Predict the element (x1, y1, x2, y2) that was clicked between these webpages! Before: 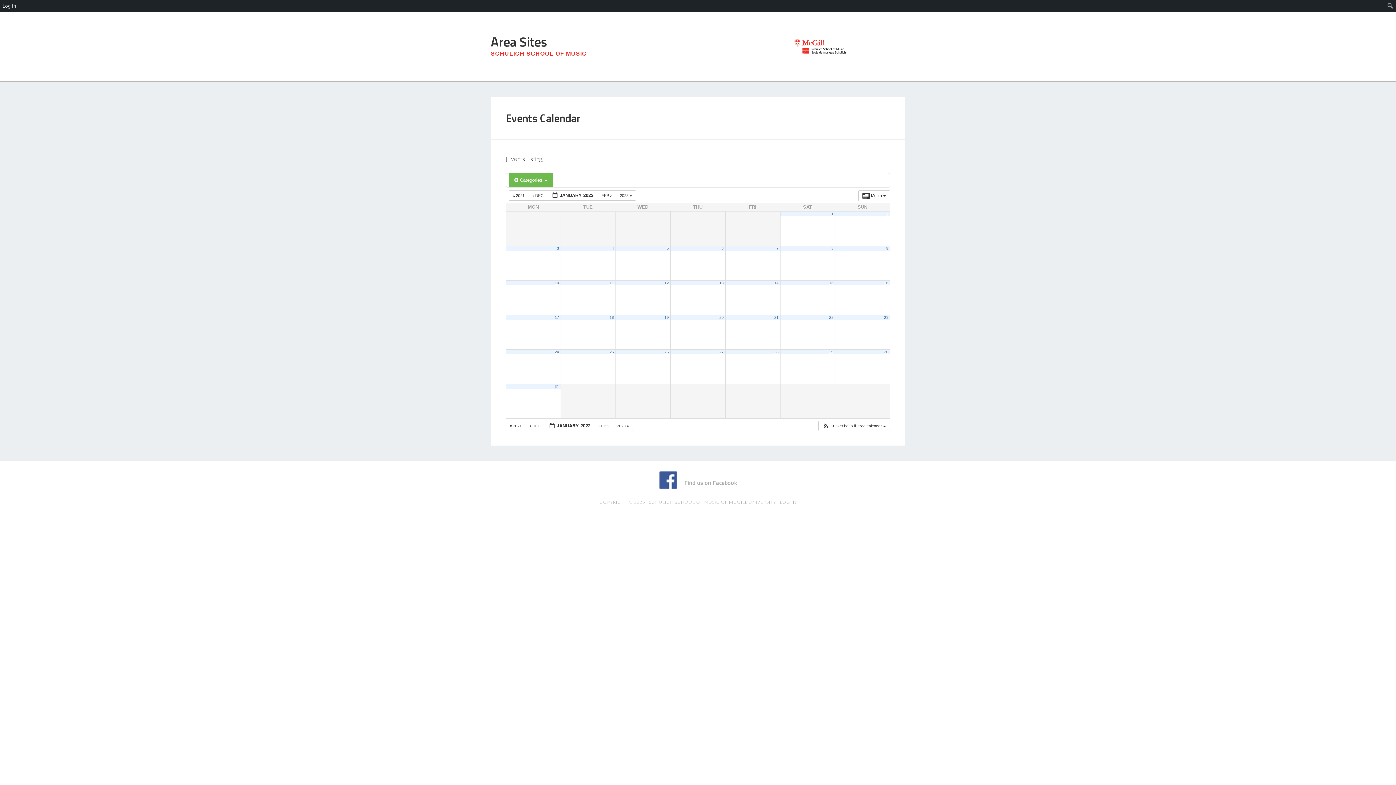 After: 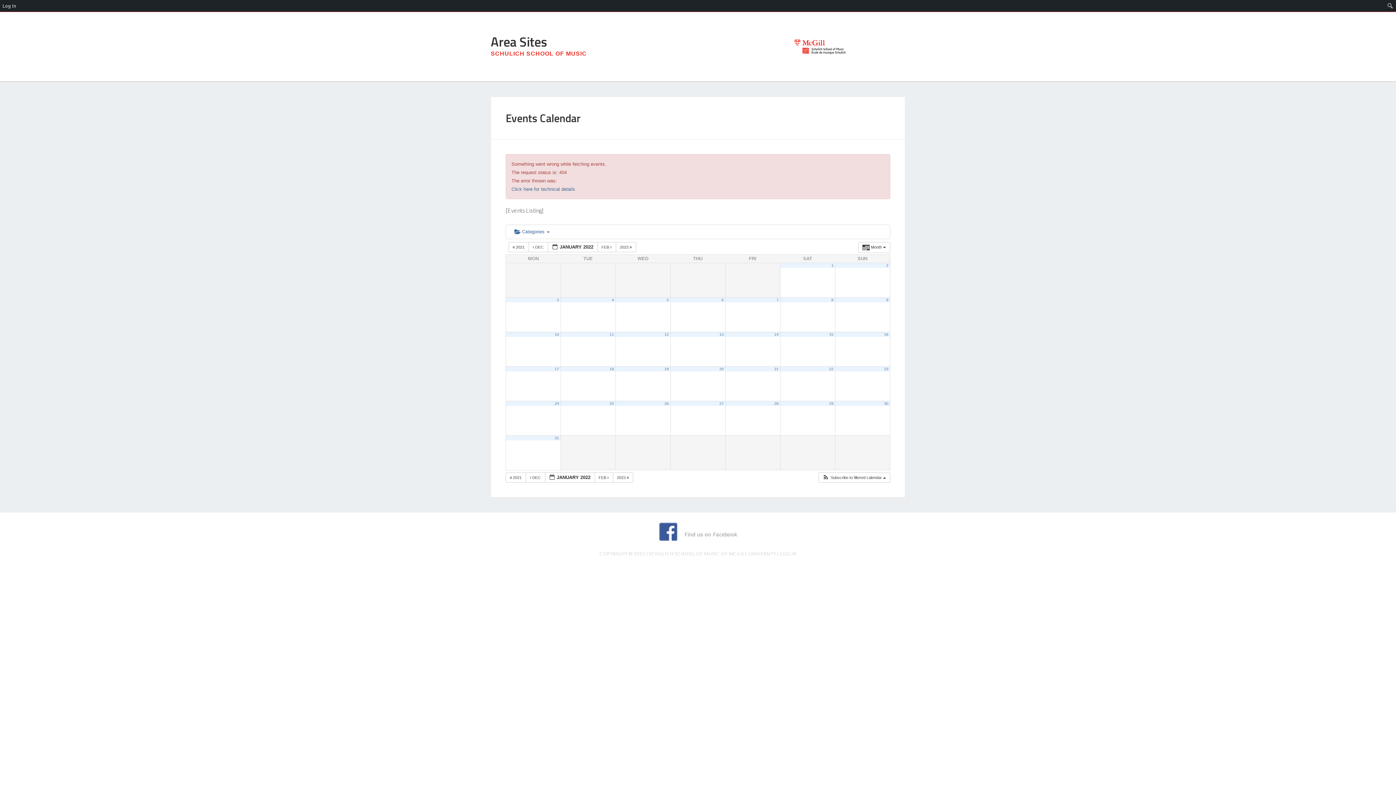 Action: bbox: (831, 246, 833, 250) label: 8